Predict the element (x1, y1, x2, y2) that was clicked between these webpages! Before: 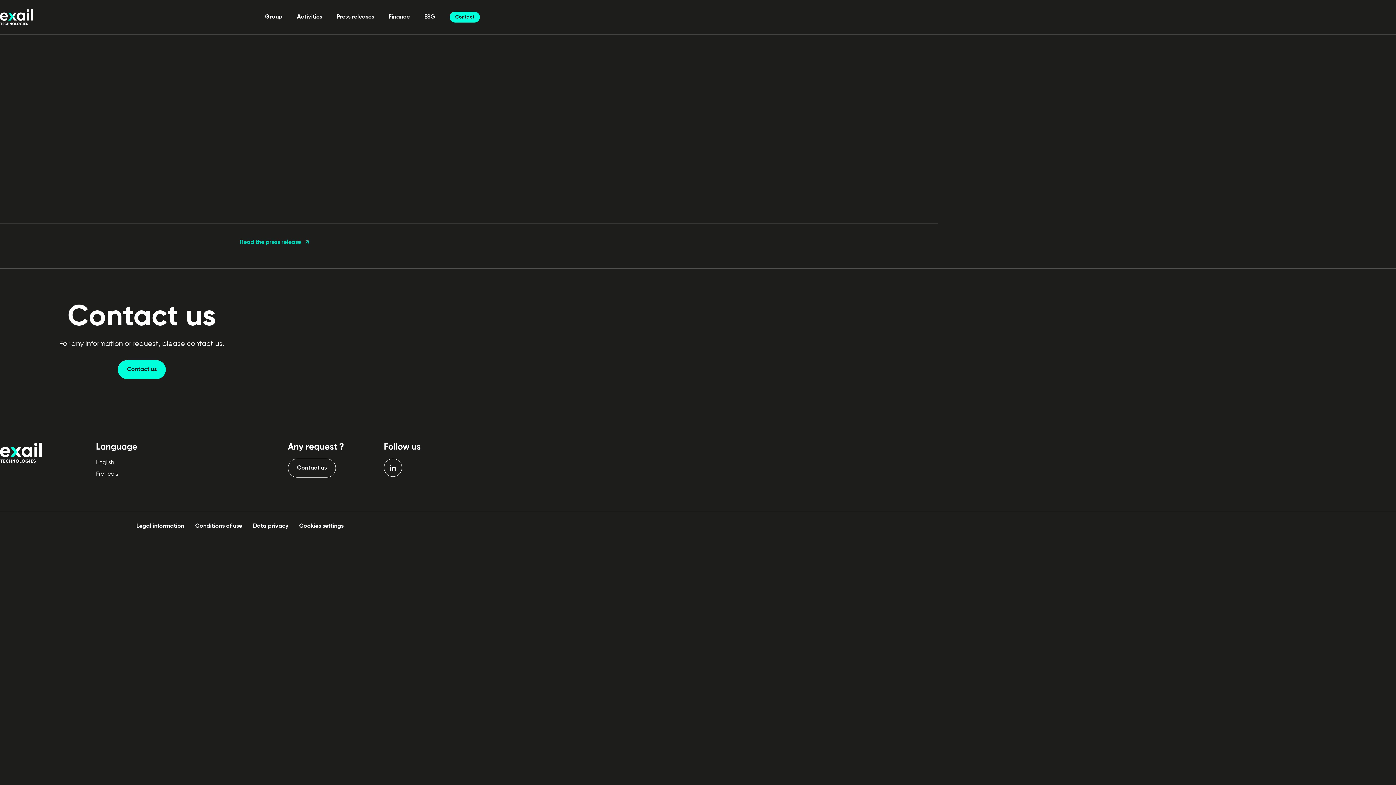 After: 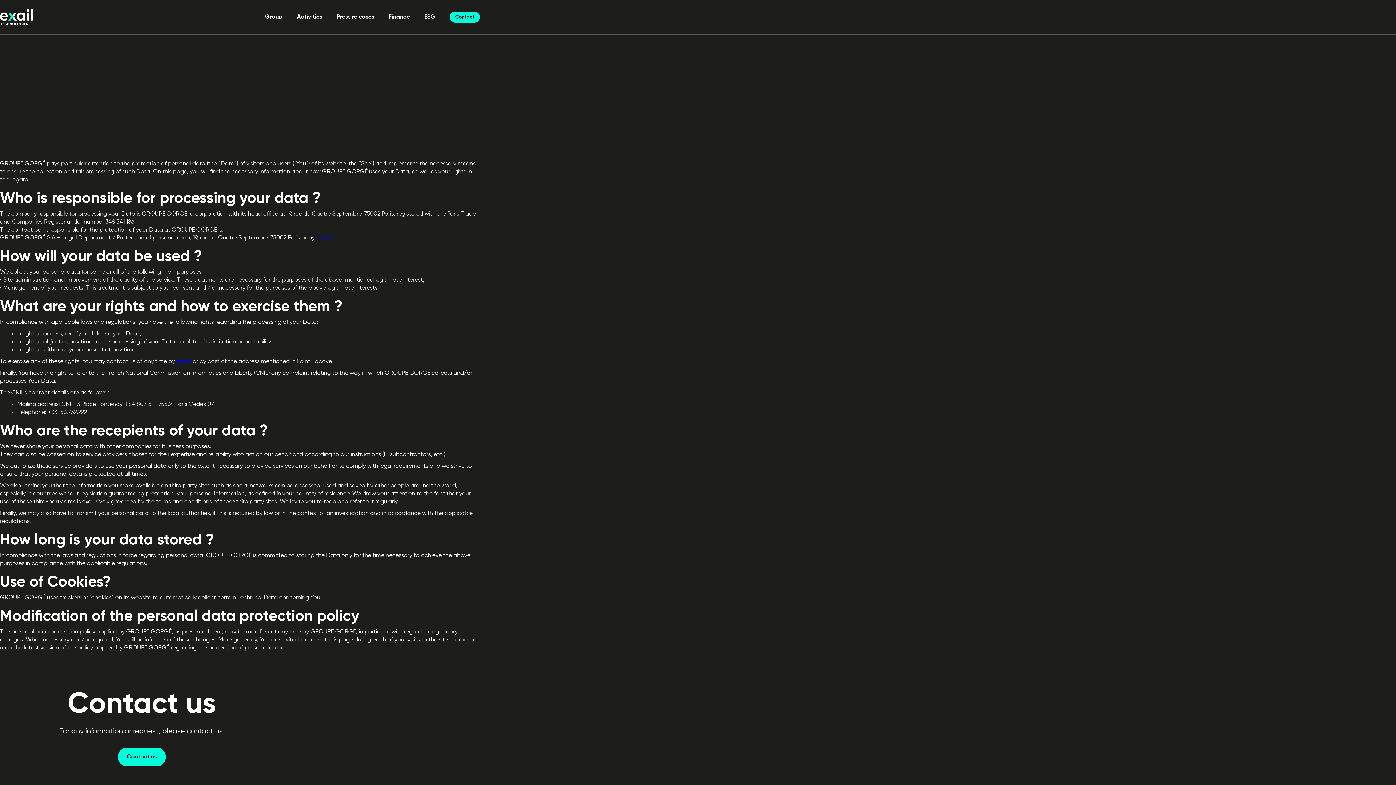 Action: label: Data privacy bbox: (253, 523, 288, 529)